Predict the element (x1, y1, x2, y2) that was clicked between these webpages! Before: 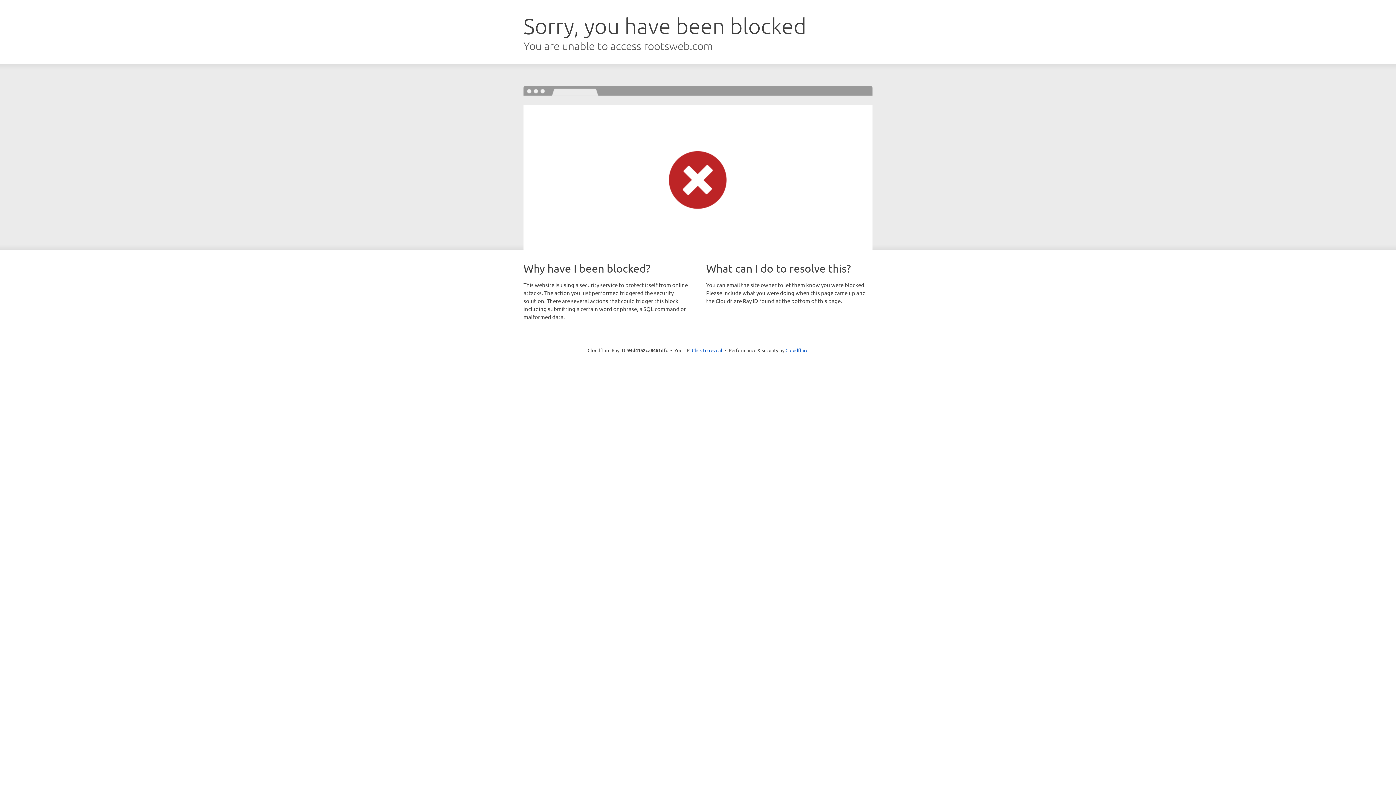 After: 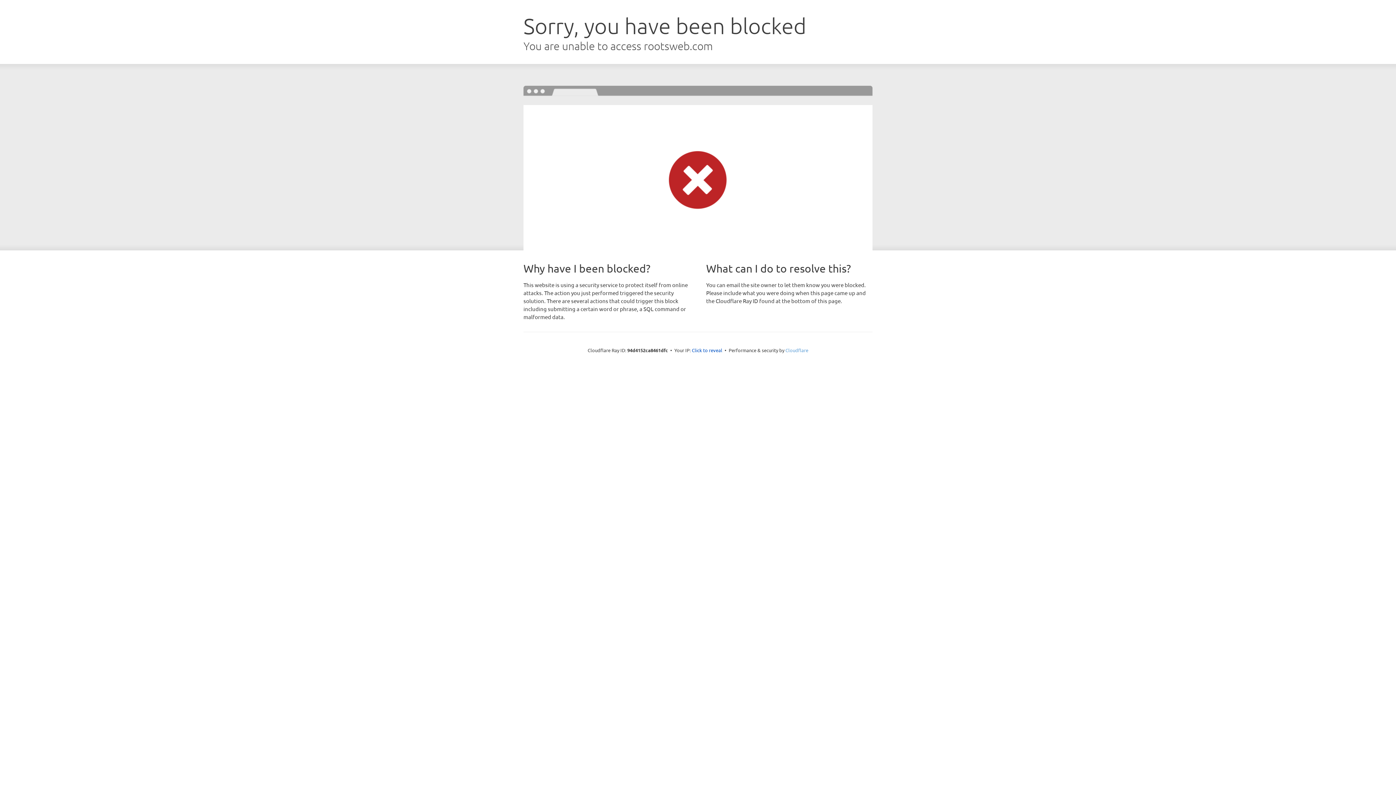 Action: bbox: (785, 347, 808, 353) label: Cloudflare